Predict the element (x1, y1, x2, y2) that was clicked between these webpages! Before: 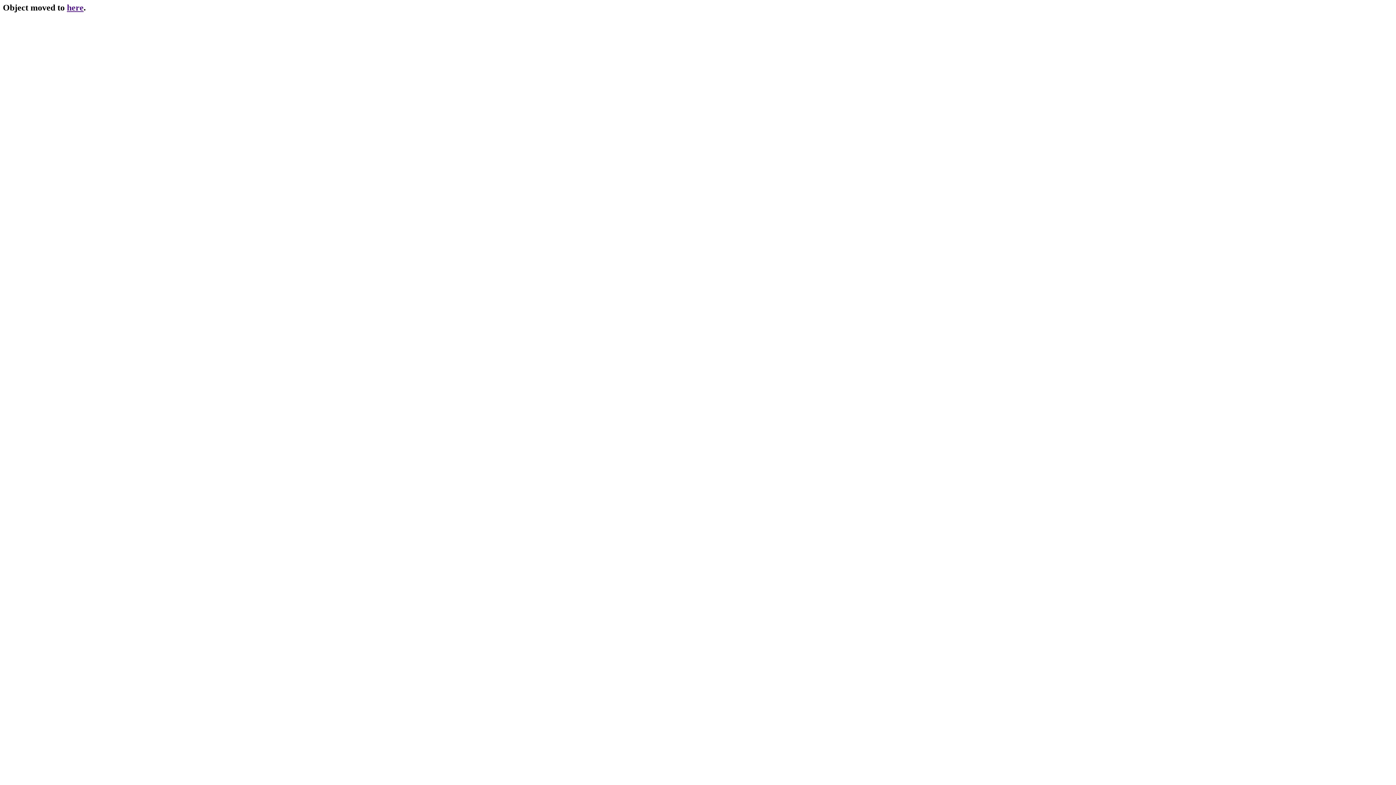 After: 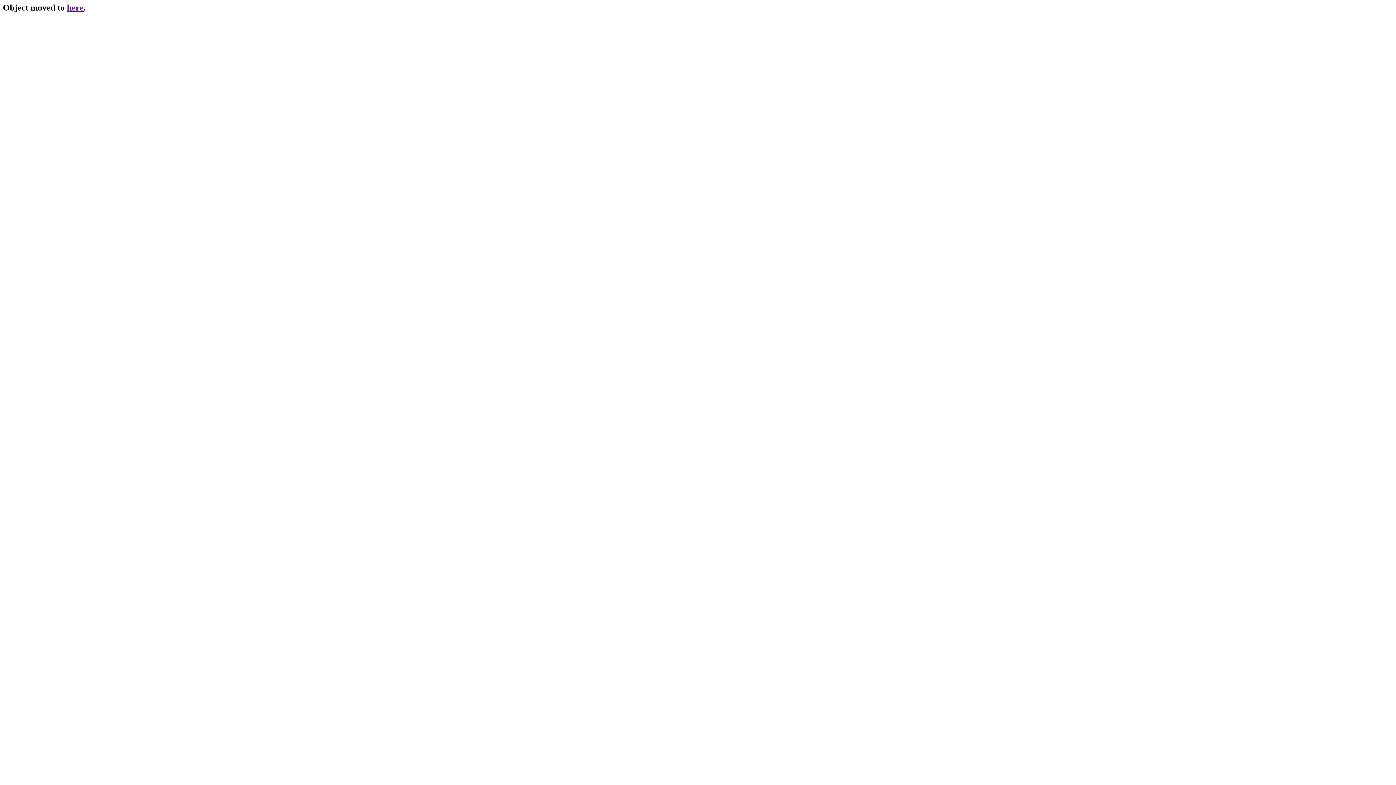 Action: bbox: (66, 2, 83, 12) label: here